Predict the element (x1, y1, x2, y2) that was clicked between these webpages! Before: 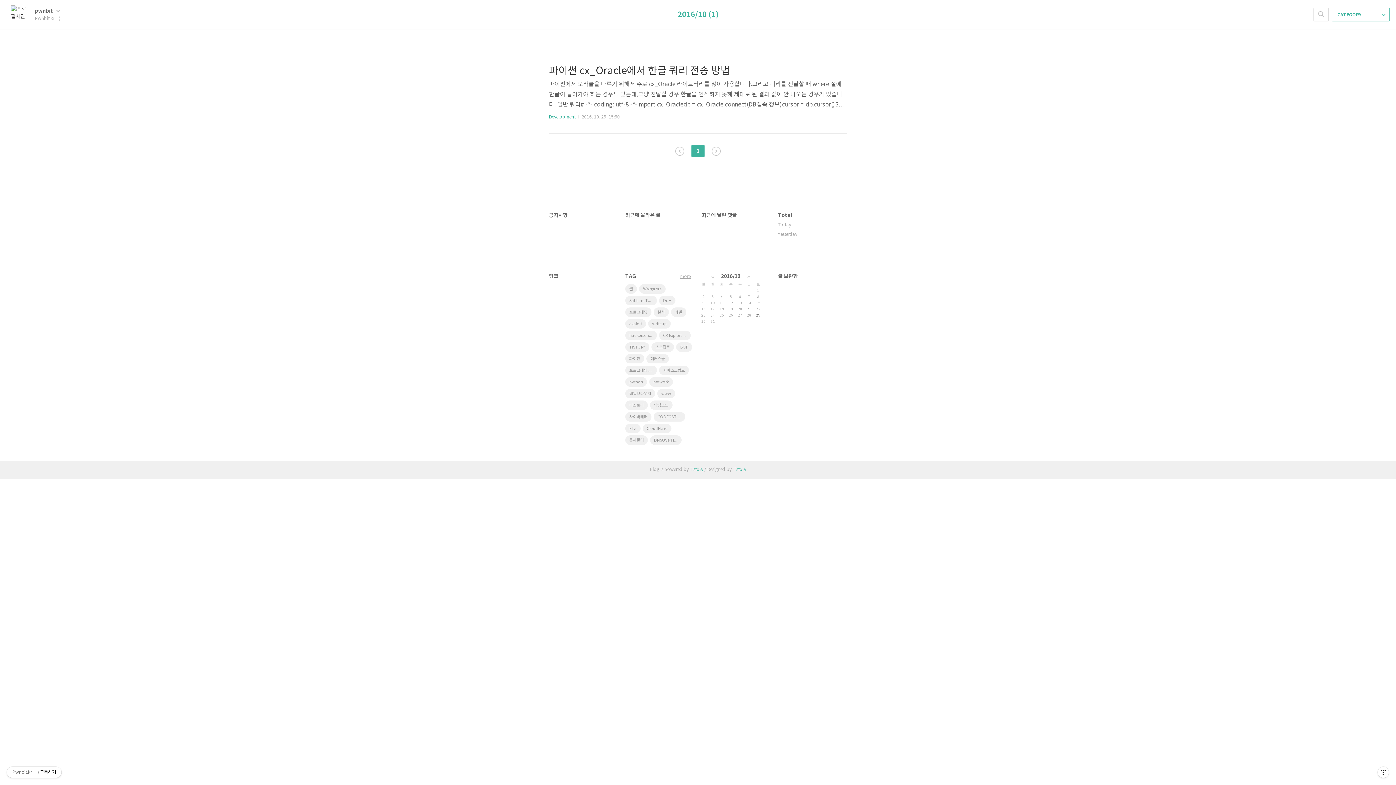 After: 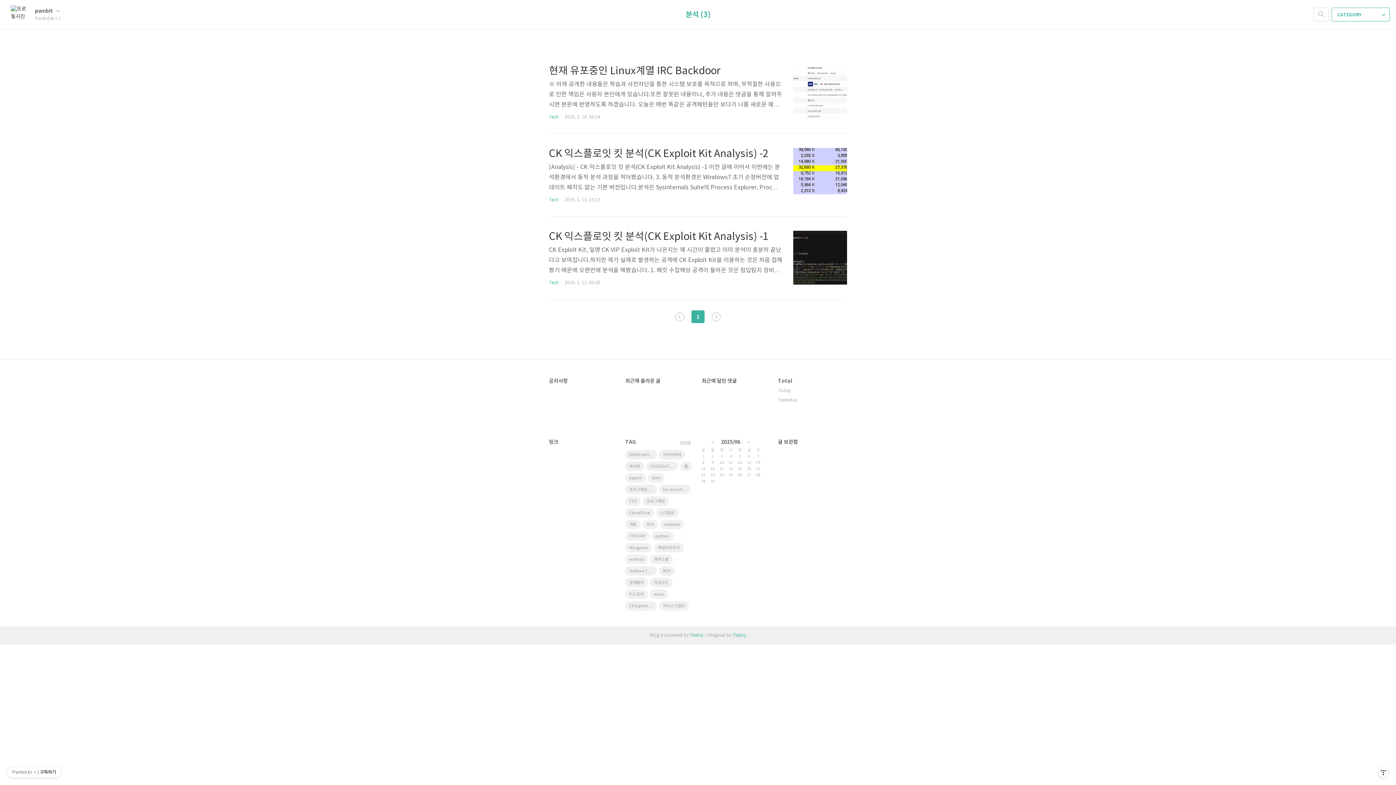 Action: label: 분석 bbox: (653, 307, 669, 317)